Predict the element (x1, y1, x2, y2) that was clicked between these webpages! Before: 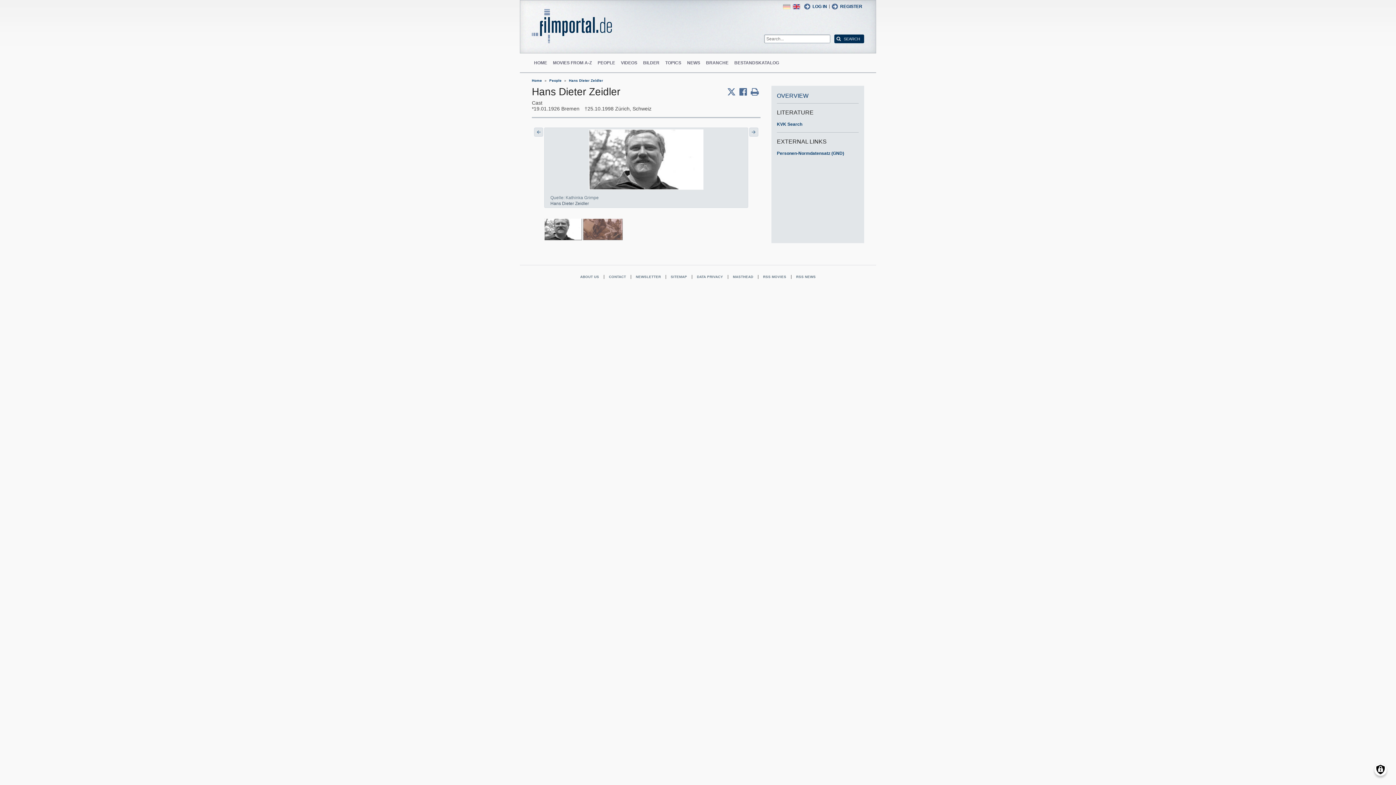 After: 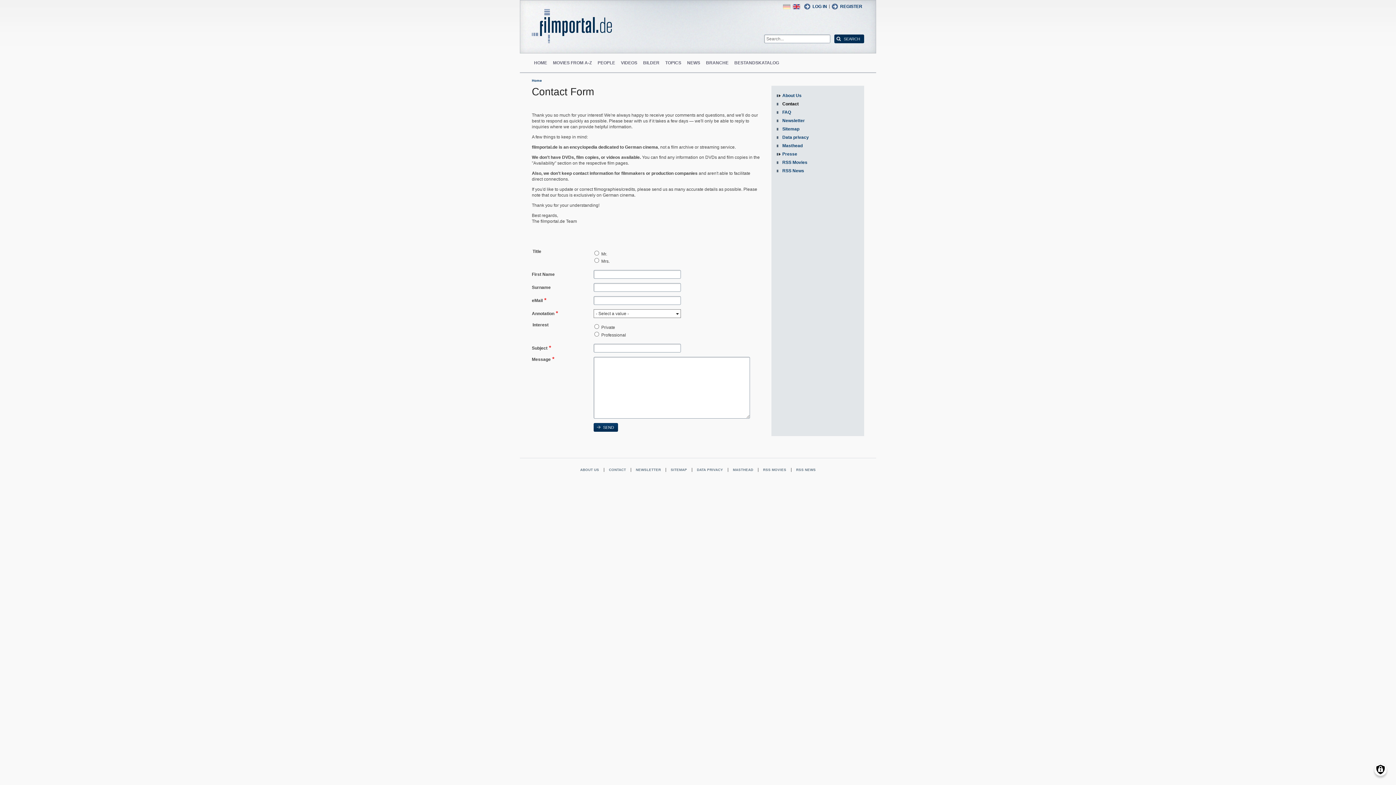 Action: label: CONTACT bbox: (604, 273, 630, 281)